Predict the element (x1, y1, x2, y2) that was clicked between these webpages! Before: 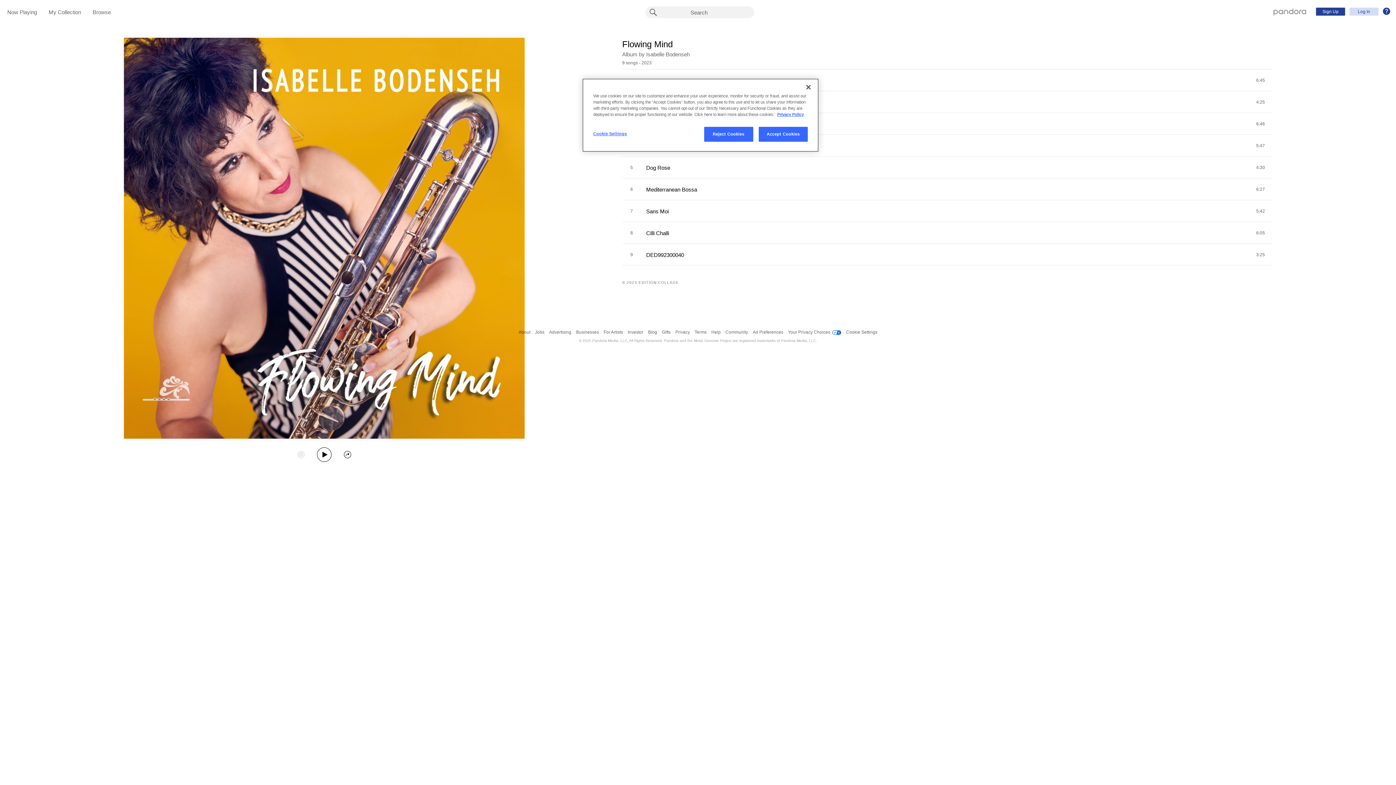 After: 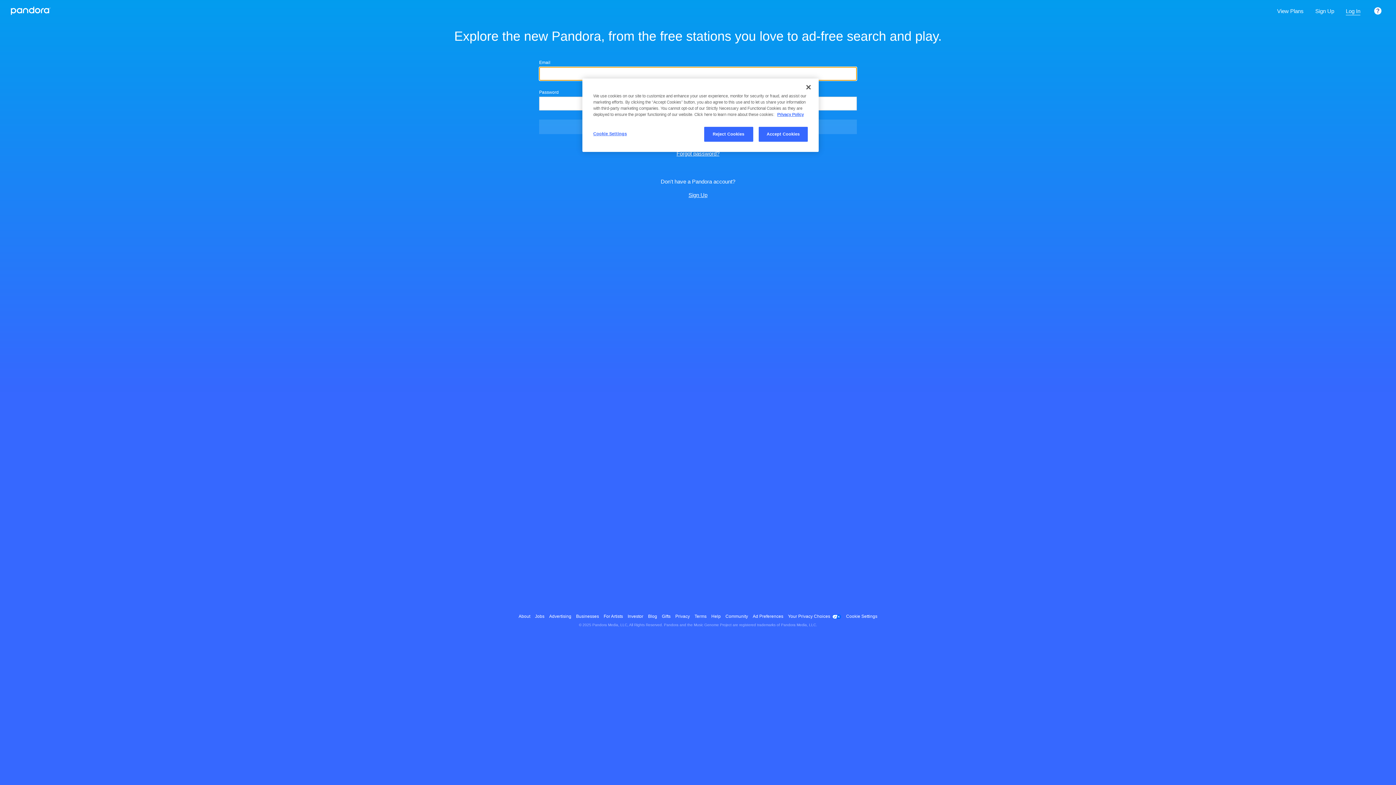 Action: bbox: (48, 9, 81, 16) label: My Collection